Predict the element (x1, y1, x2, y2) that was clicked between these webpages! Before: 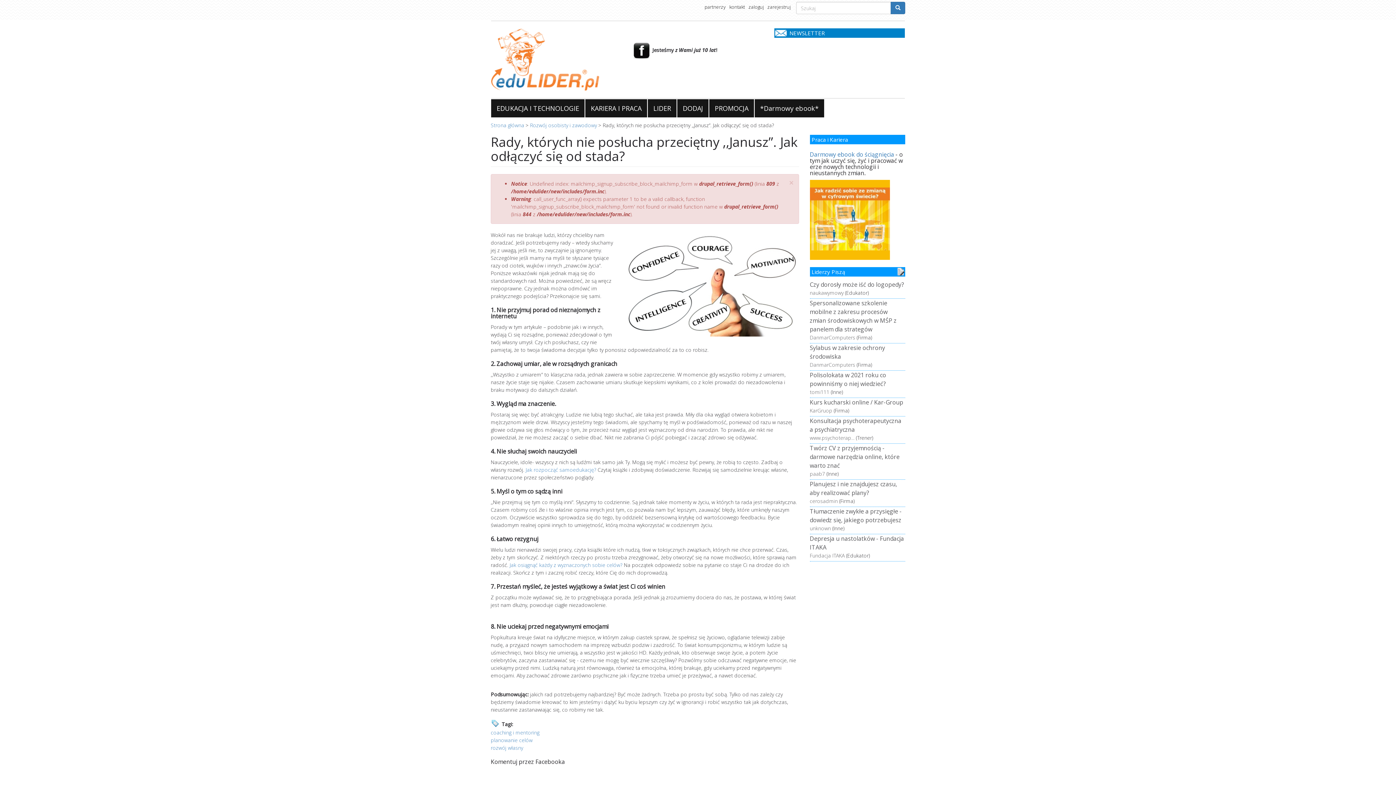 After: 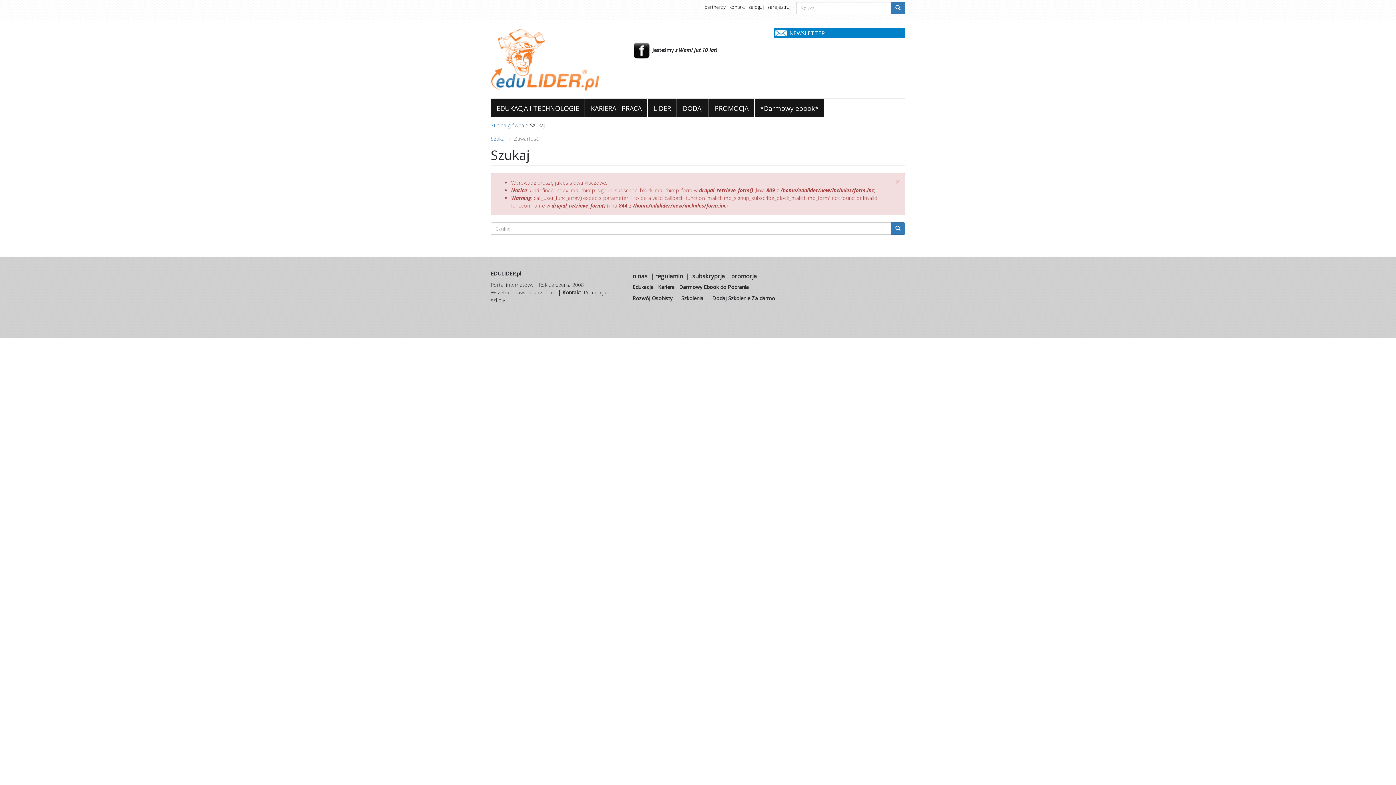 Action: bbox: (890, 1, 905, 14)